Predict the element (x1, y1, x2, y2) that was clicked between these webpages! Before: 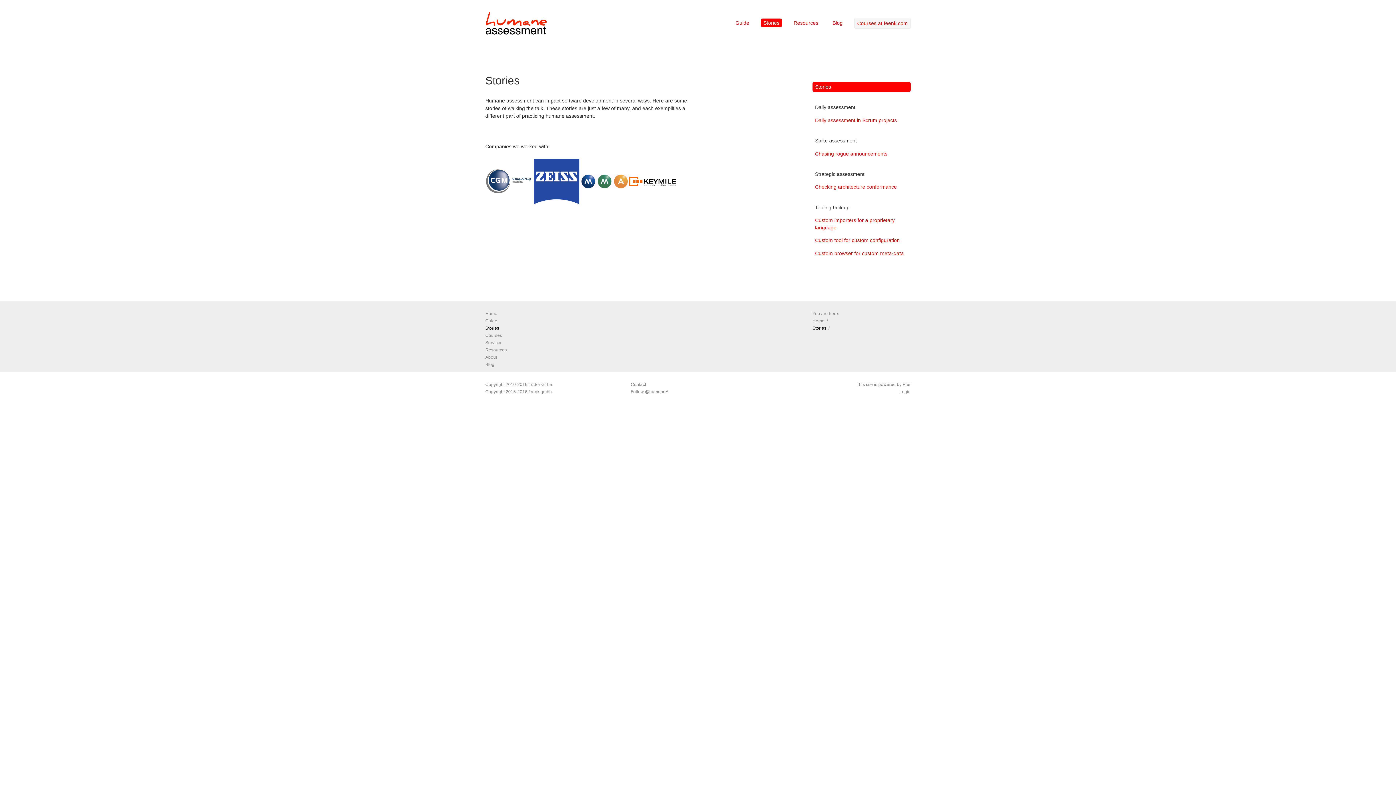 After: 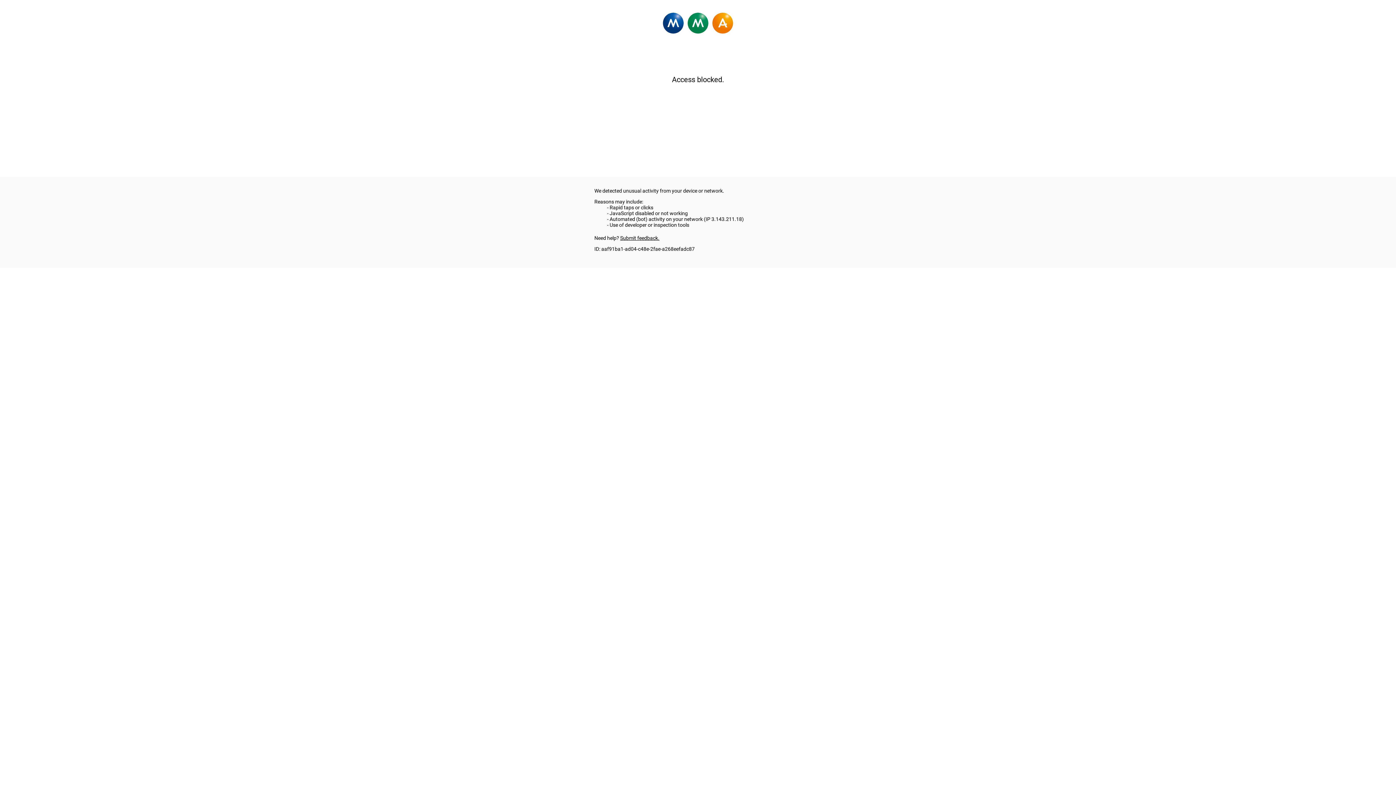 Action: bbox: (581, 178, 629, 184) label:  